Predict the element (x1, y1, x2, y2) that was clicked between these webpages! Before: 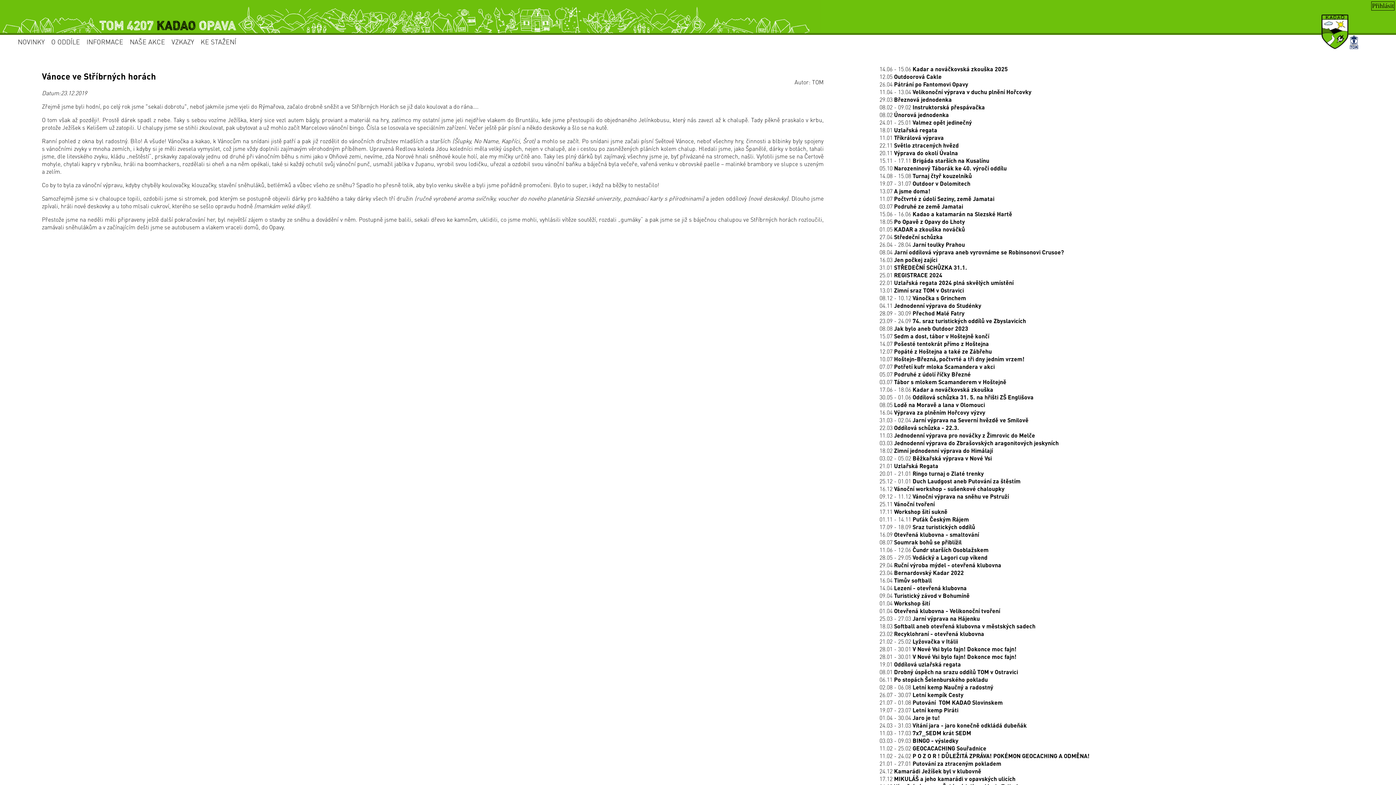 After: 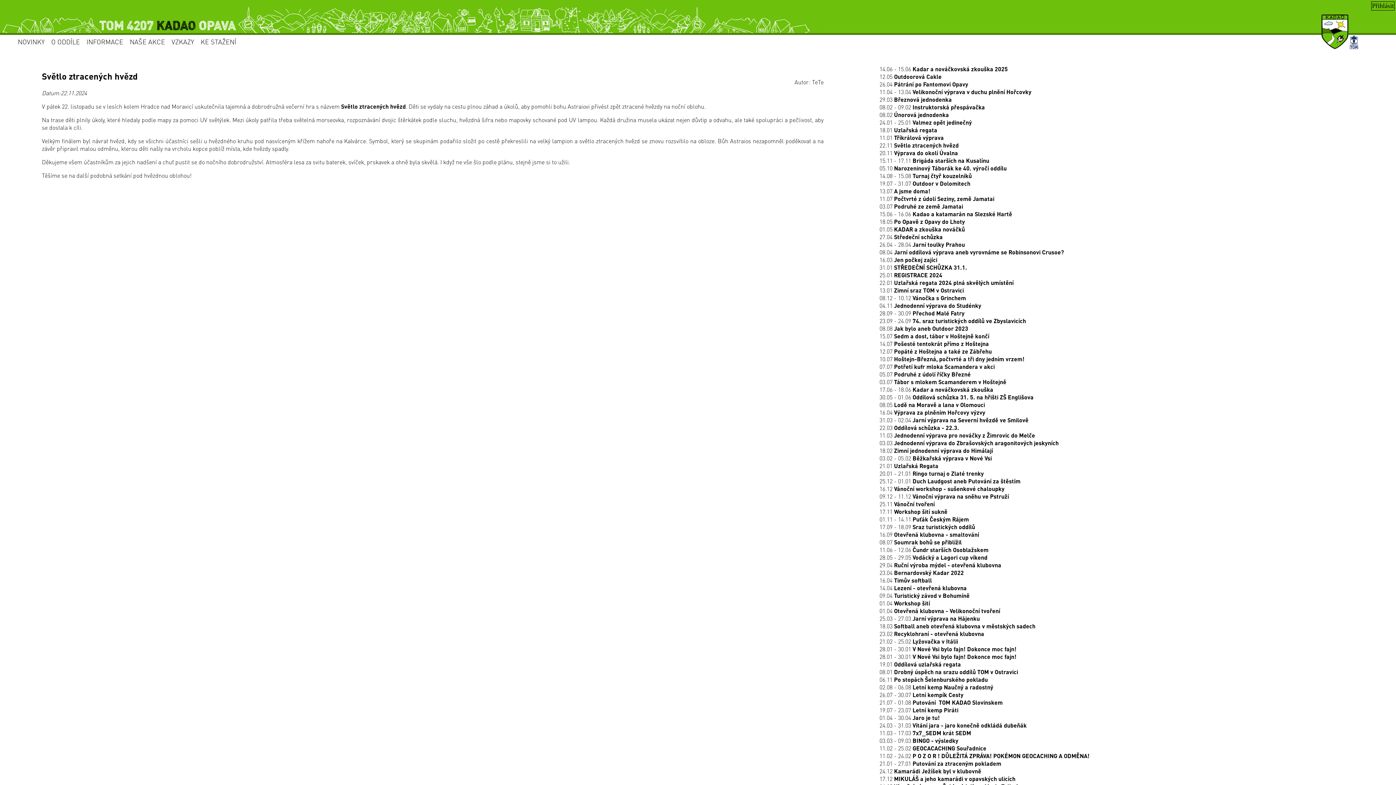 Action: label: 22.11 Světlo ztracených hvězd bbox: (879, 141, 958, 149)